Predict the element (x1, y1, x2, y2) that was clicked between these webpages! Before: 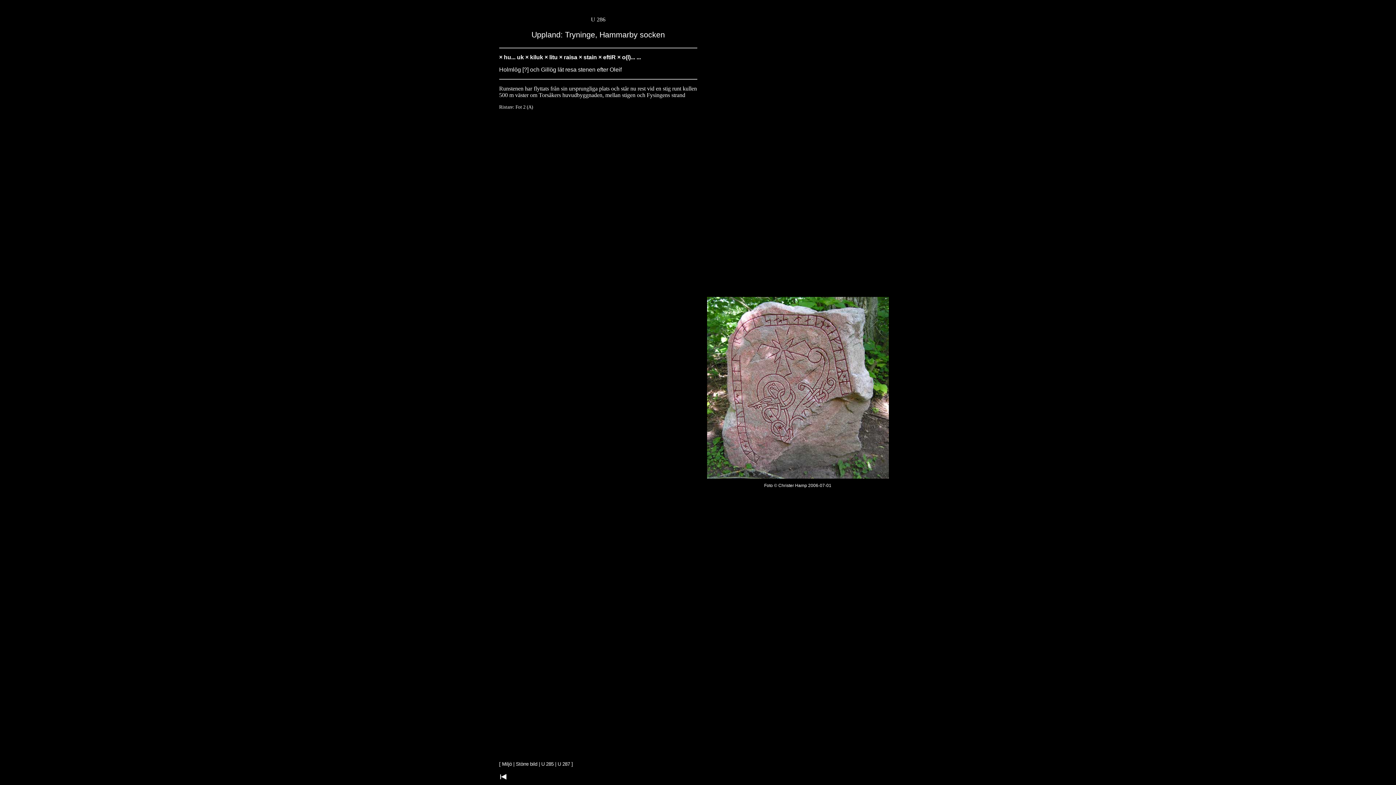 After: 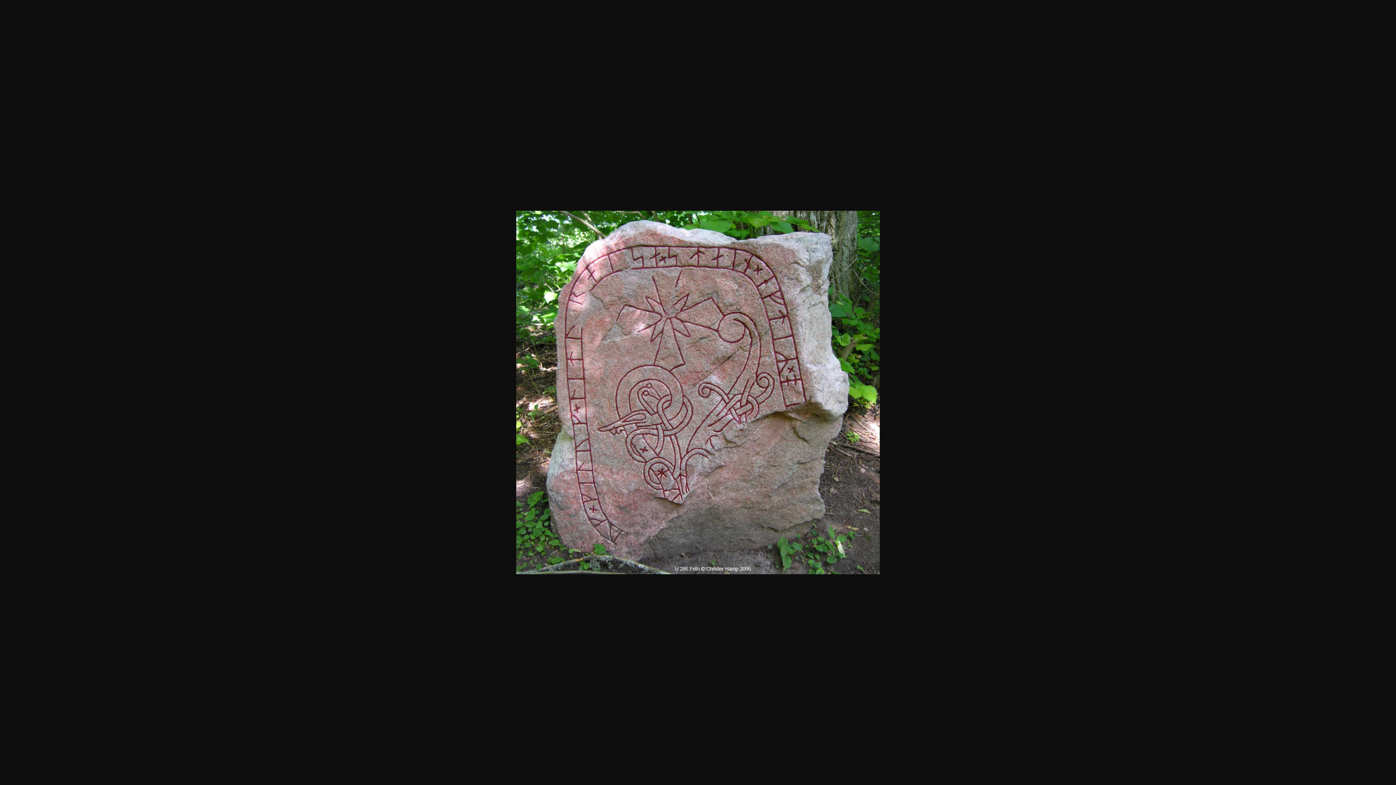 Action: label: Större bild bbox: (516, 761, 537, 767)